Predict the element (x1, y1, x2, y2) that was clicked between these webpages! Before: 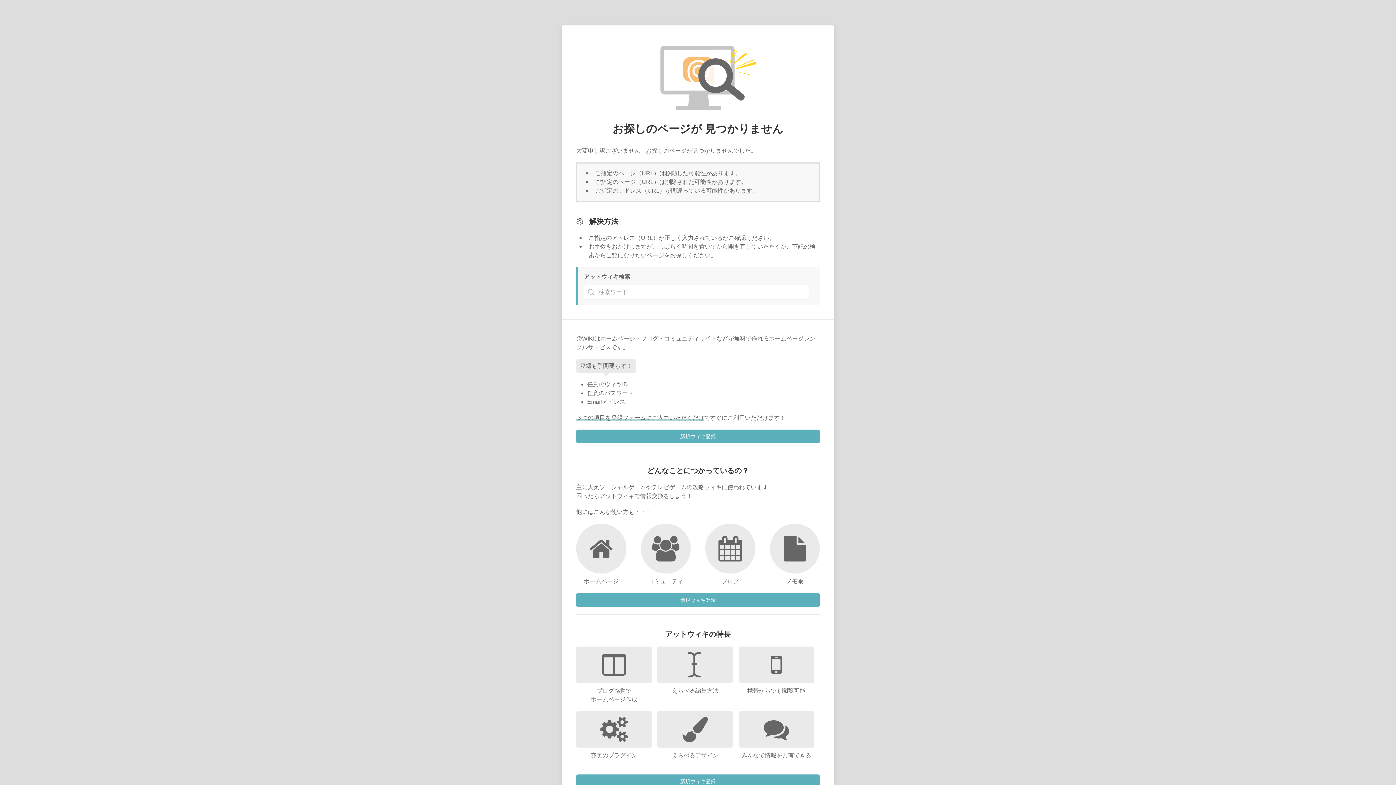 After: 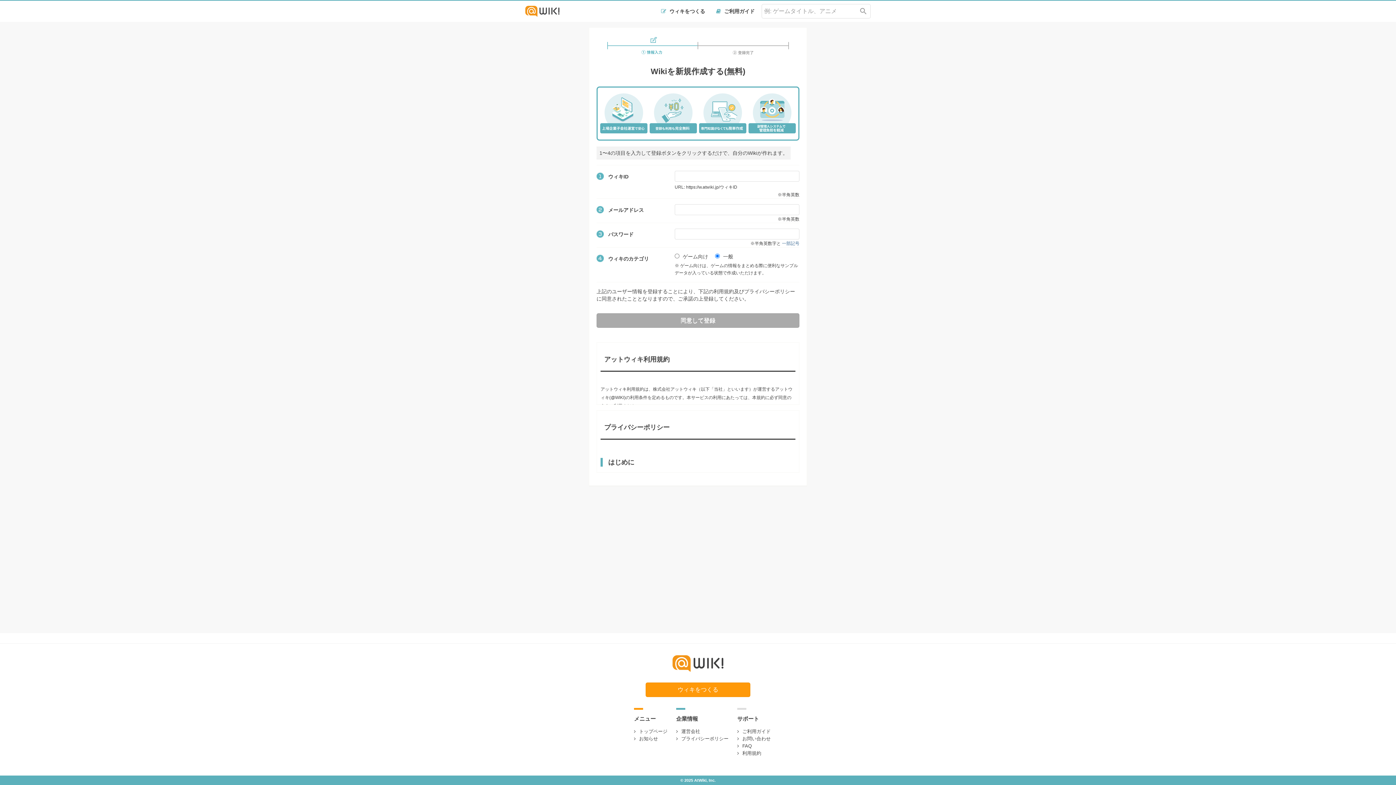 Action: label: 新規ウィキ登録 bbox: (576, 593, 820, 607)